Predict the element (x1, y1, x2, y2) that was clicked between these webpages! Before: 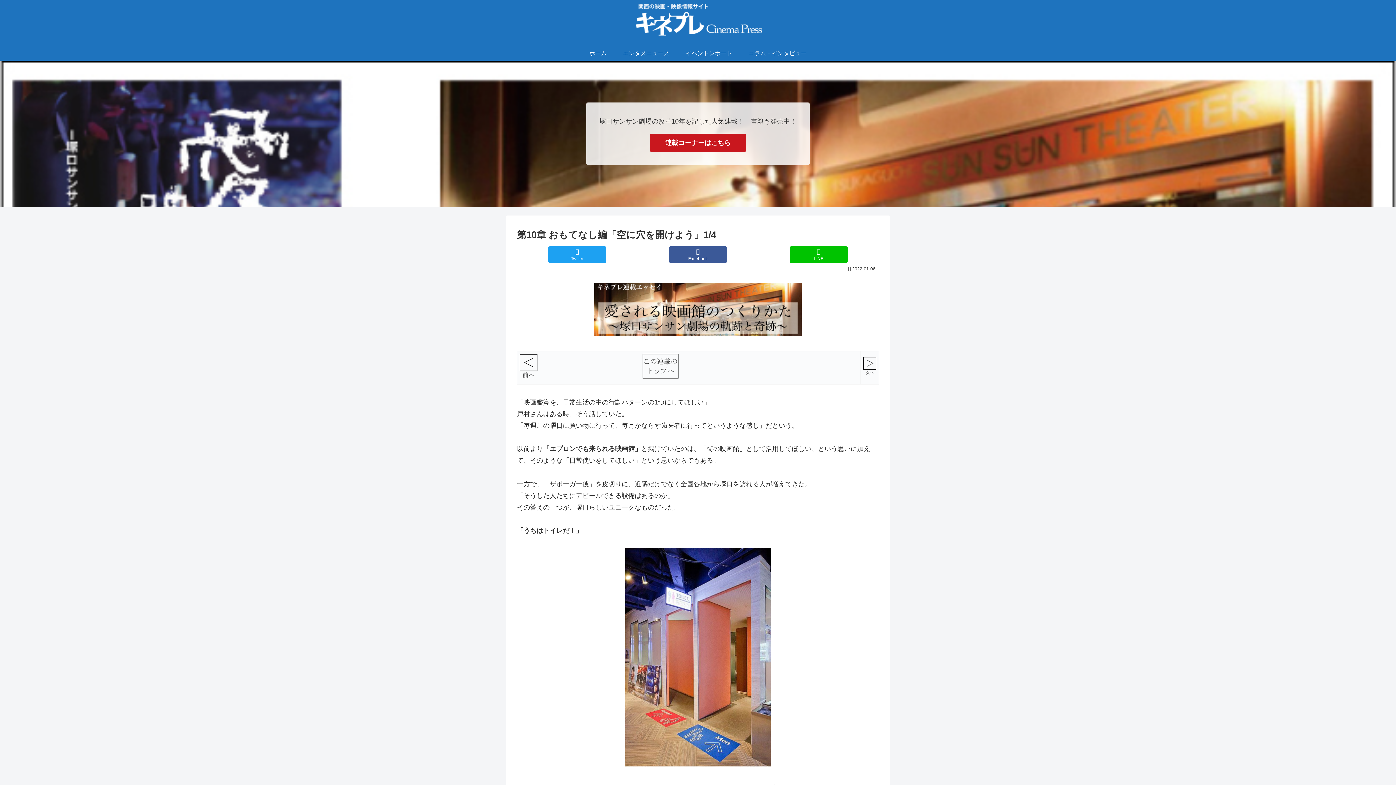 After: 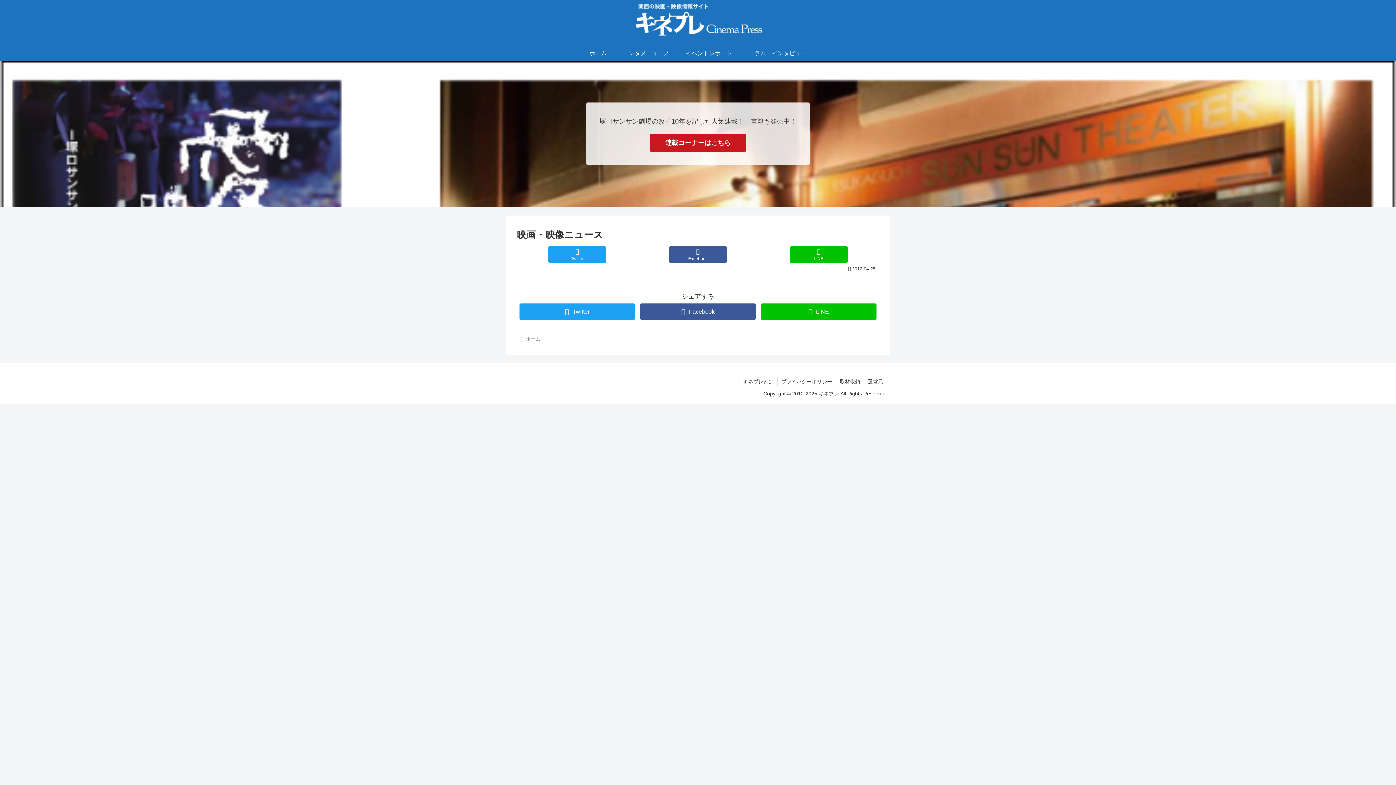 Action: label: エンタメニュース bbox: (614, 46, 677, 60)